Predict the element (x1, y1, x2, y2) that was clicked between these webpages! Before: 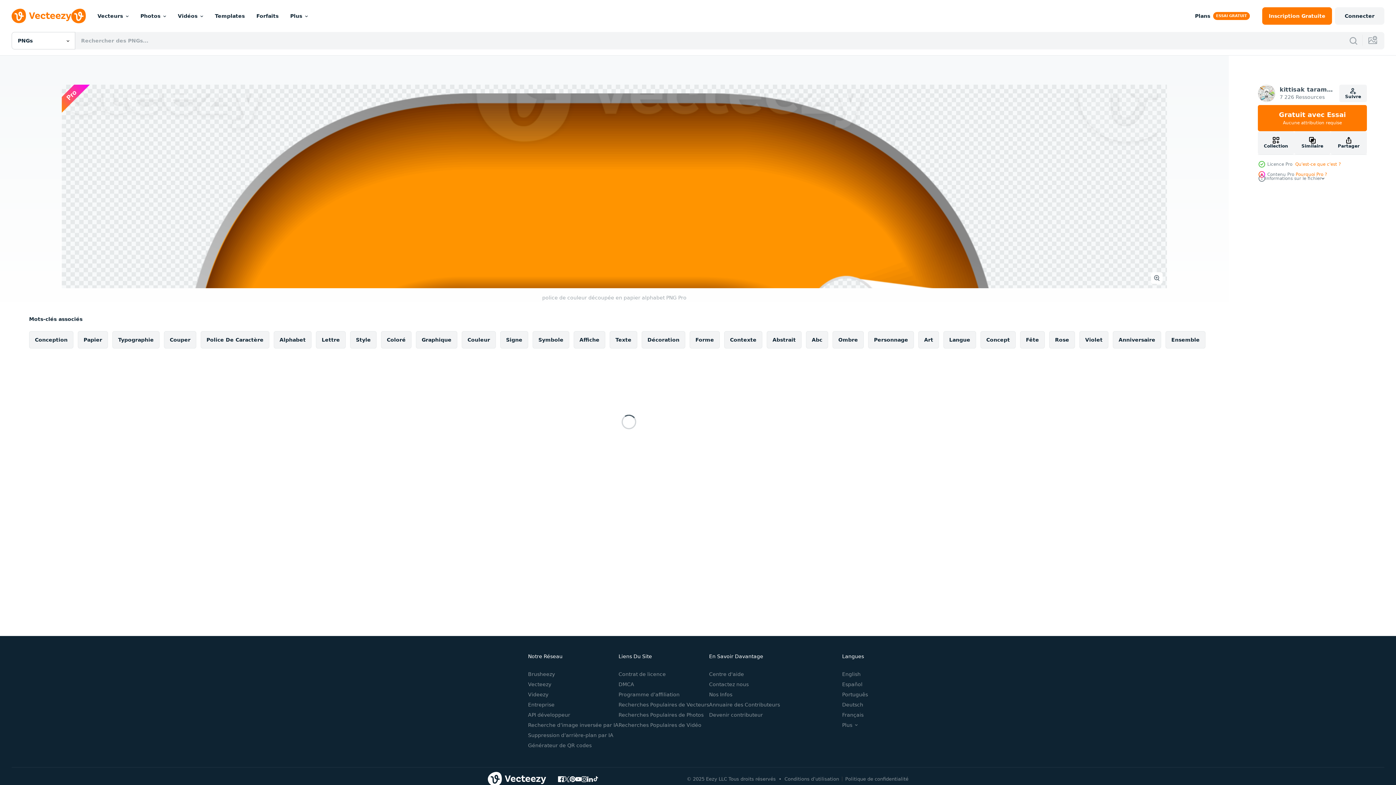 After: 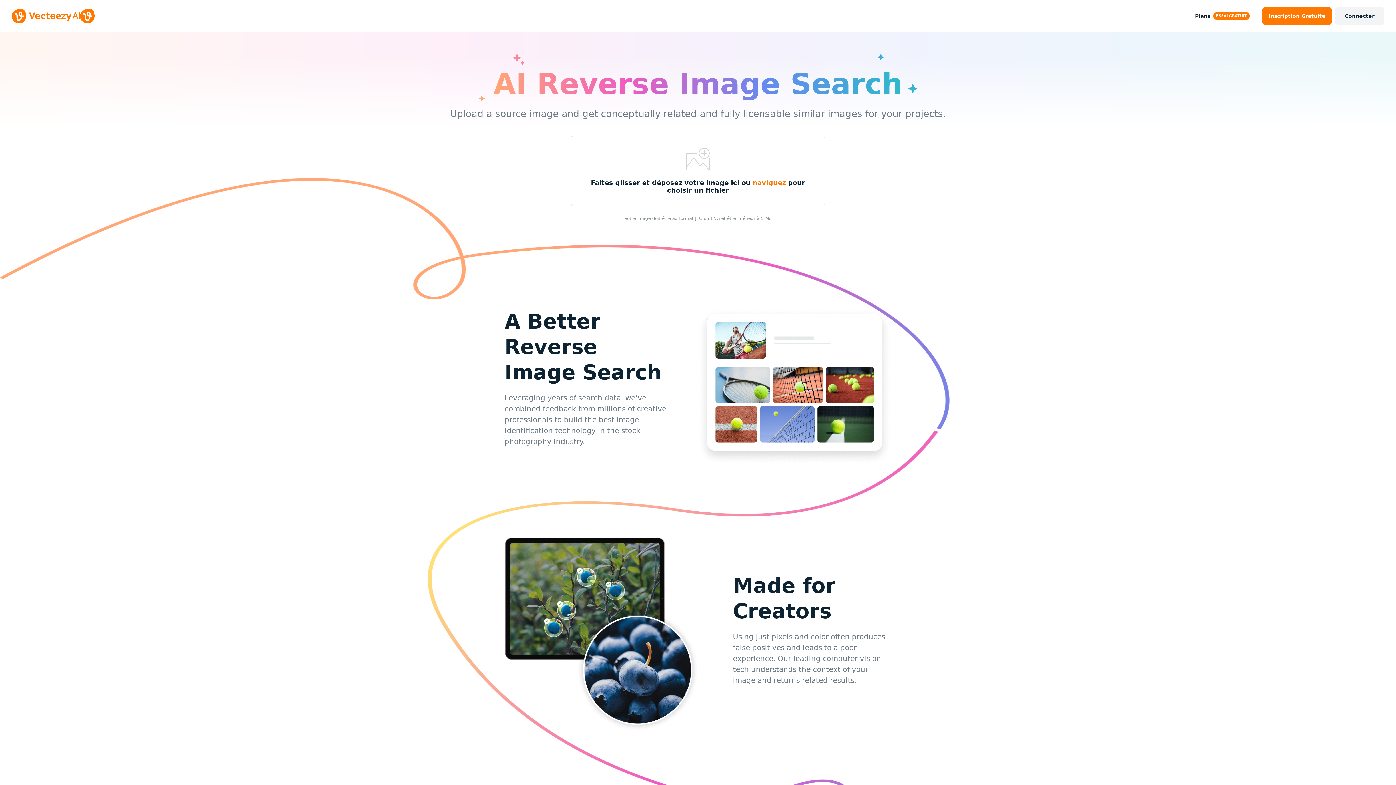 Action: bbox: (528, 722, 618, 728) label: Recherche d’image inversée par IA